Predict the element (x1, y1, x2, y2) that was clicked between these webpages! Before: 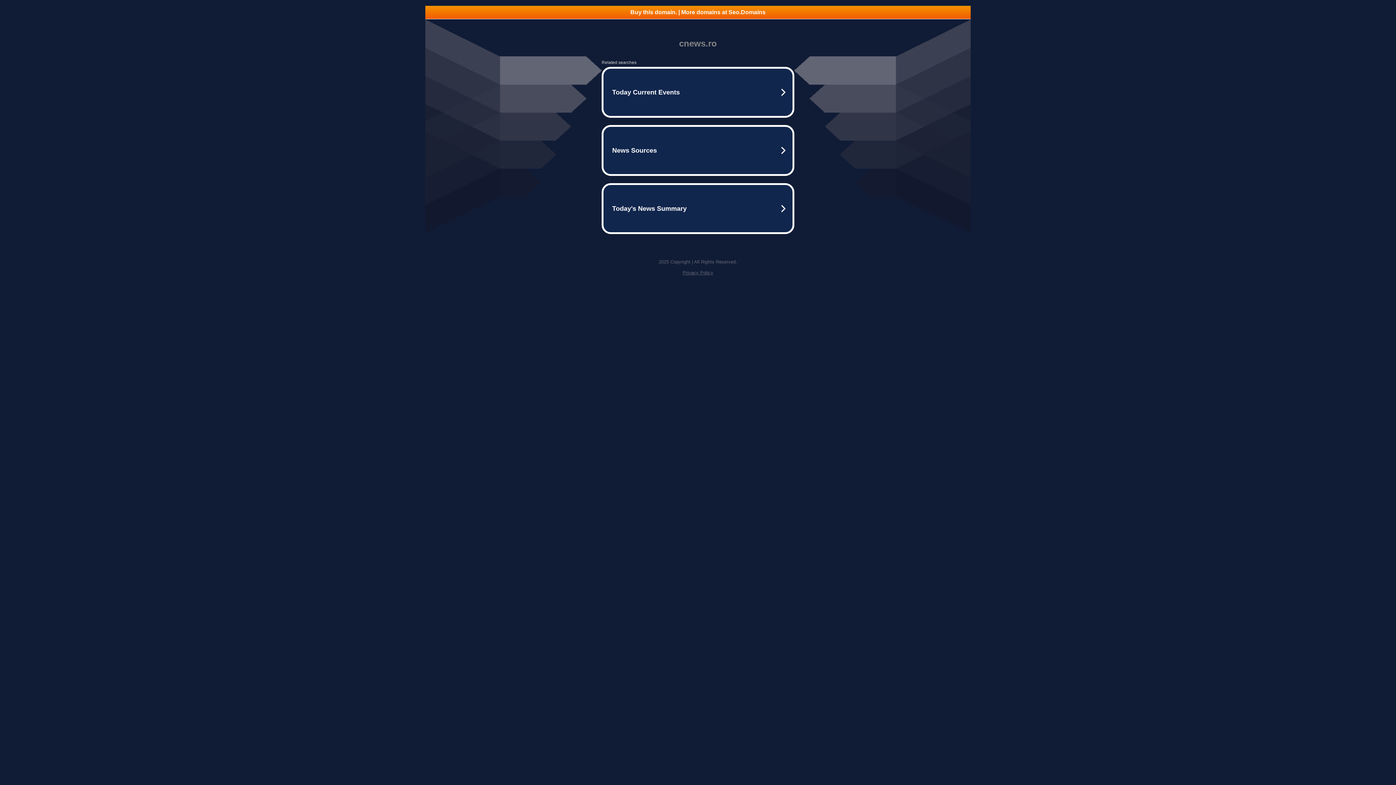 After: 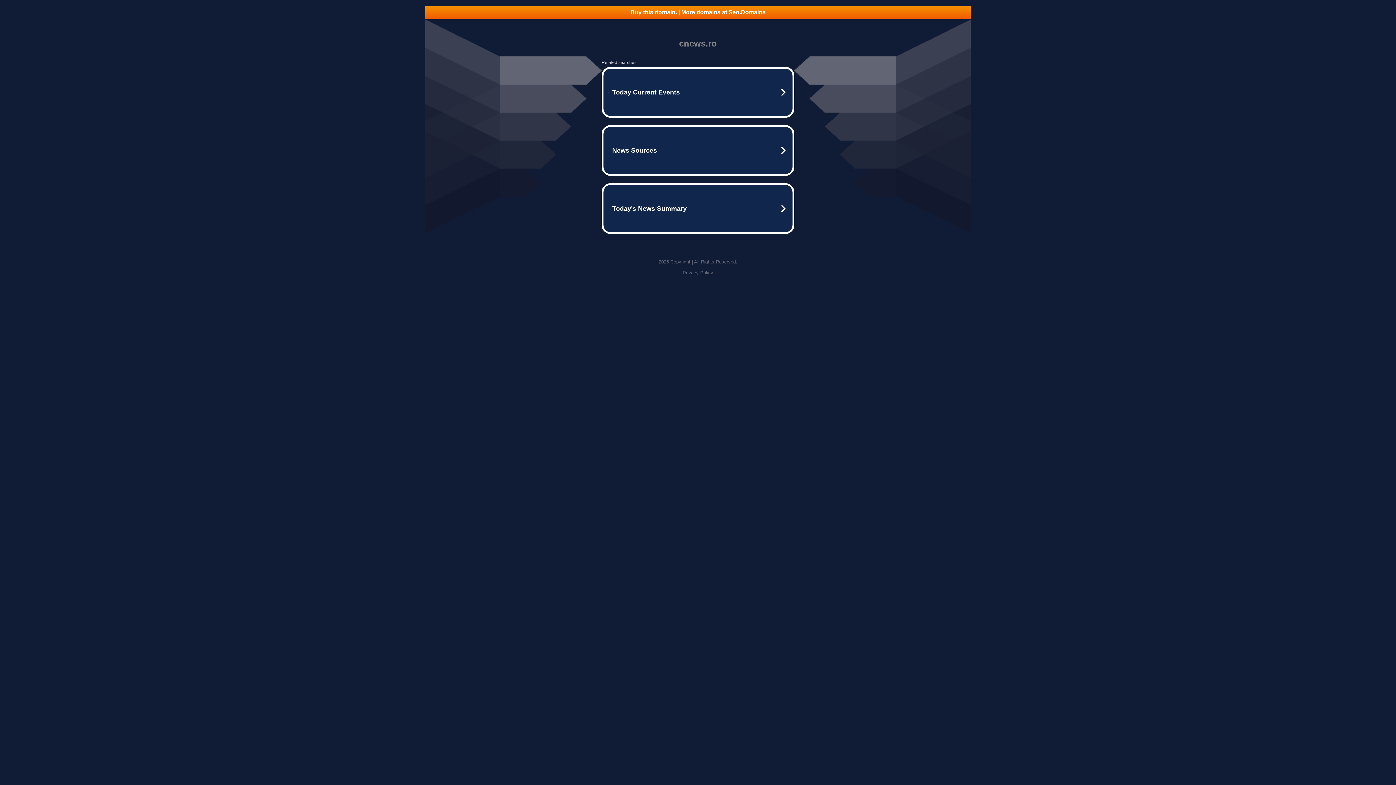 Action: label: Buy this domain. | More domains at Seo.Domains bbox: (425, 5, 970, 18)